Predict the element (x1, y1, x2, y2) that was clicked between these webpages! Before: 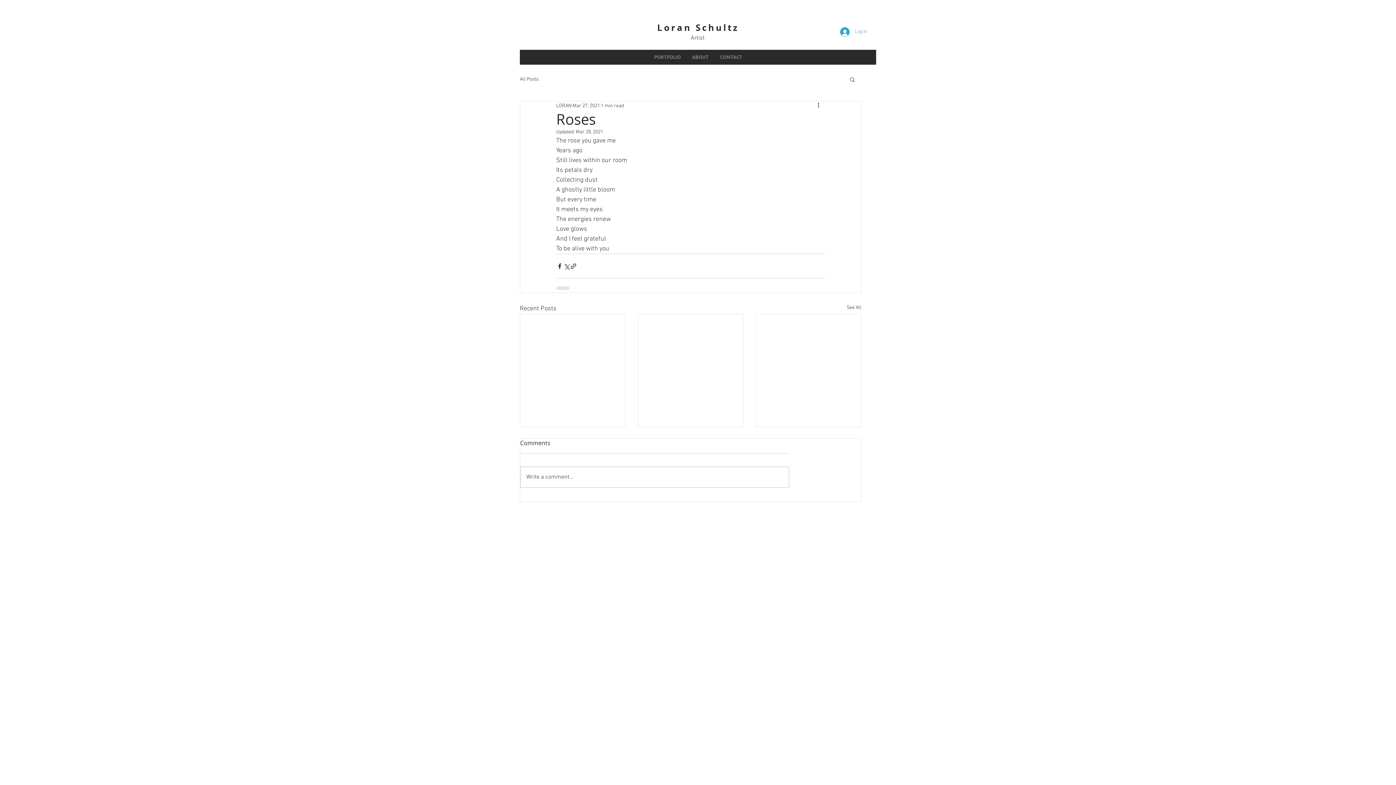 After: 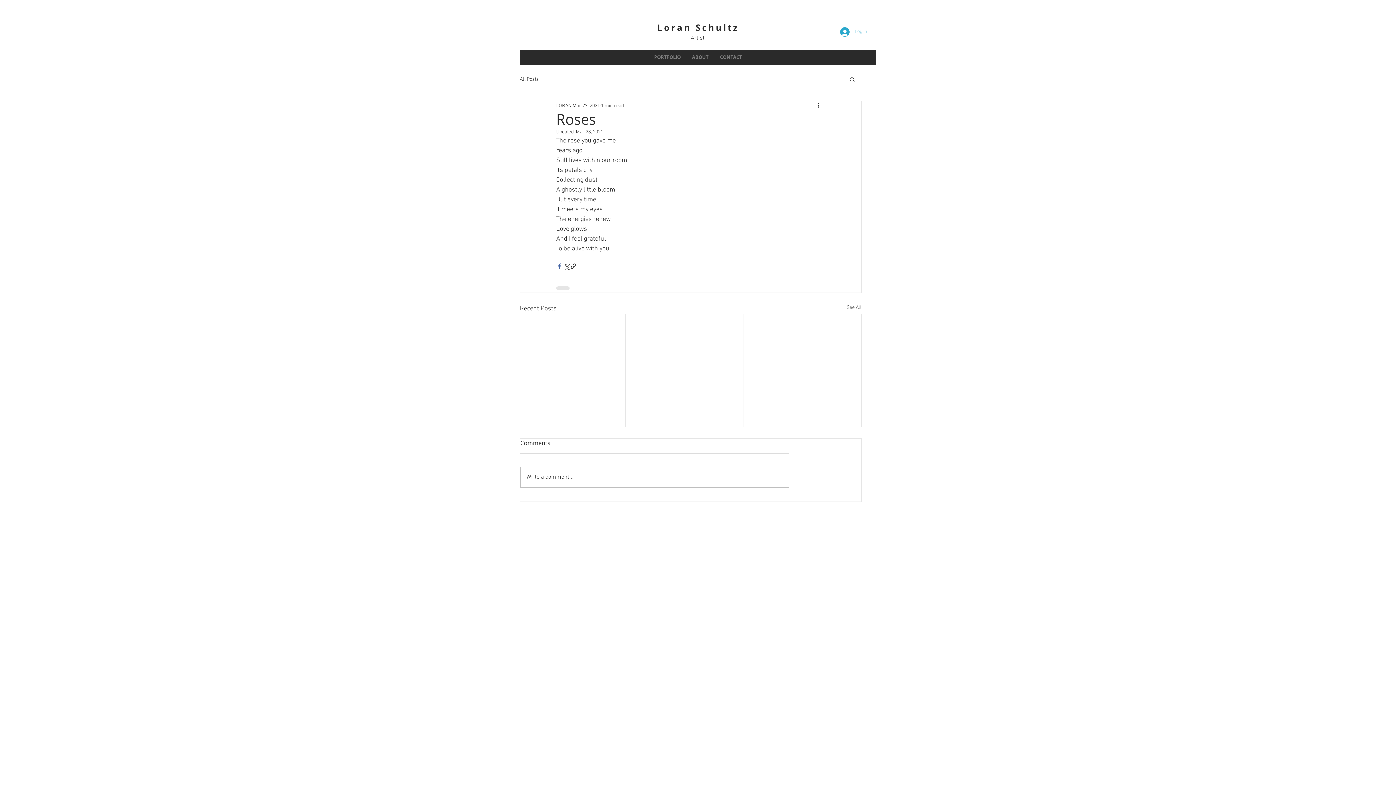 Action: label: Share via Facebook bbox: (556, 262, 563, 269)